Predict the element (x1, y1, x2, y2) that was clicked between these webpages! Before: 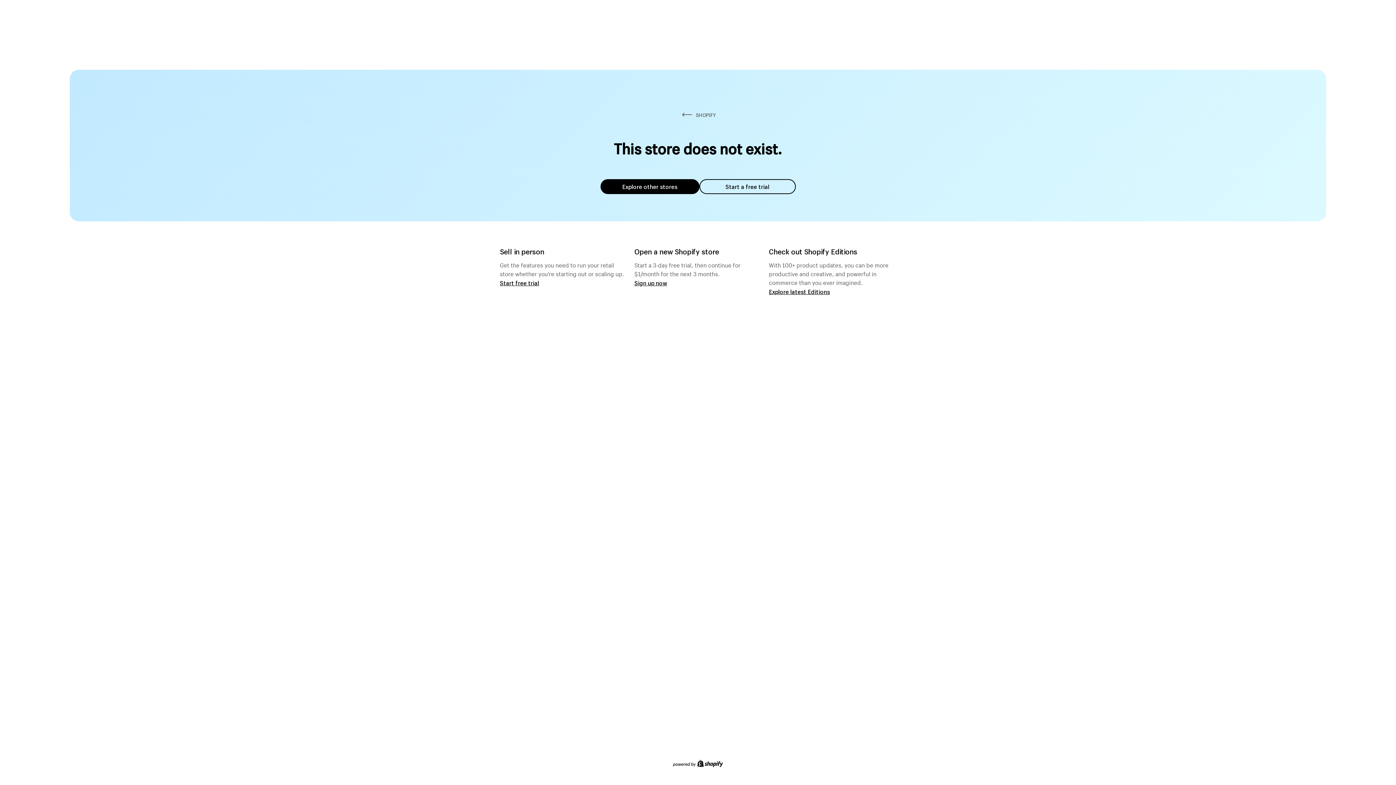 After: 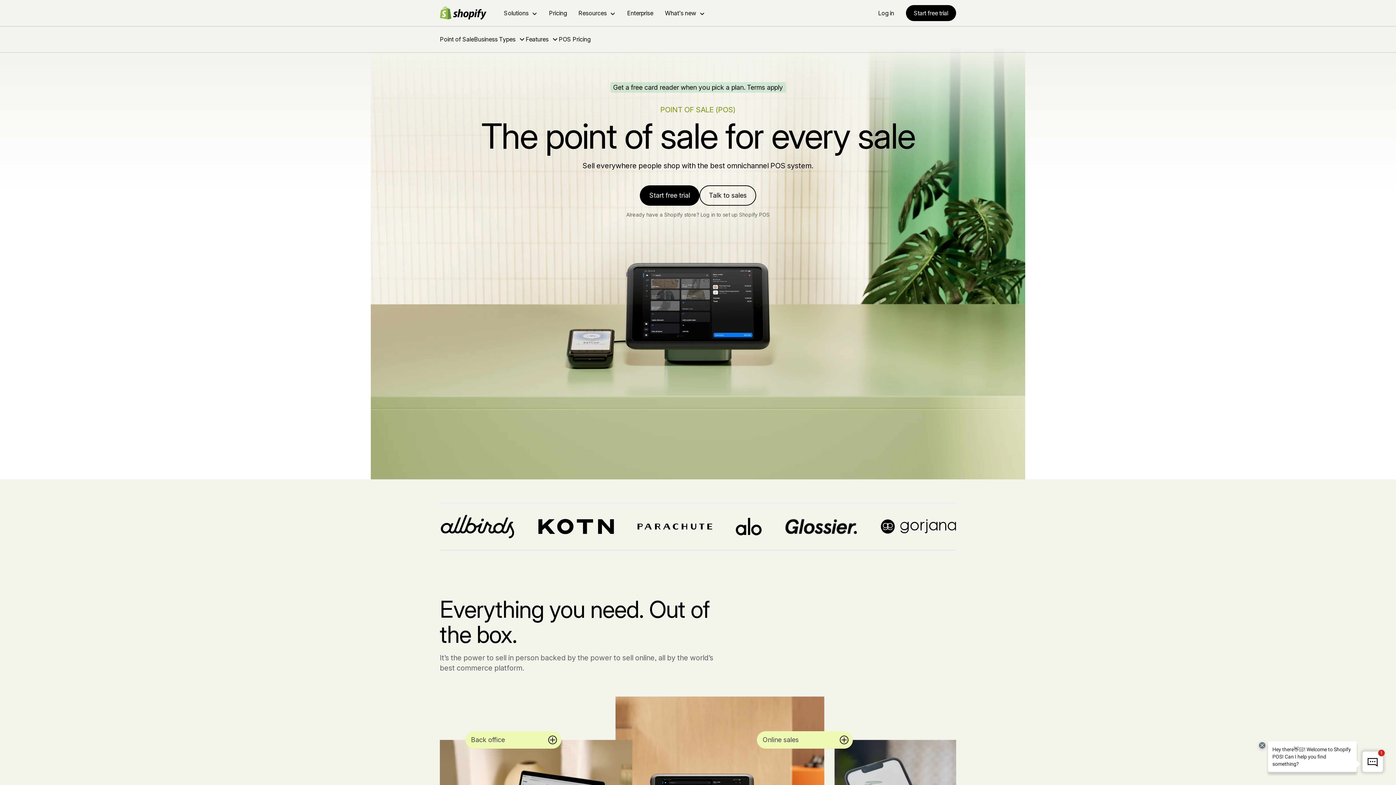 Action: bbox: (500, 279, 539, 286) label: Start free trial